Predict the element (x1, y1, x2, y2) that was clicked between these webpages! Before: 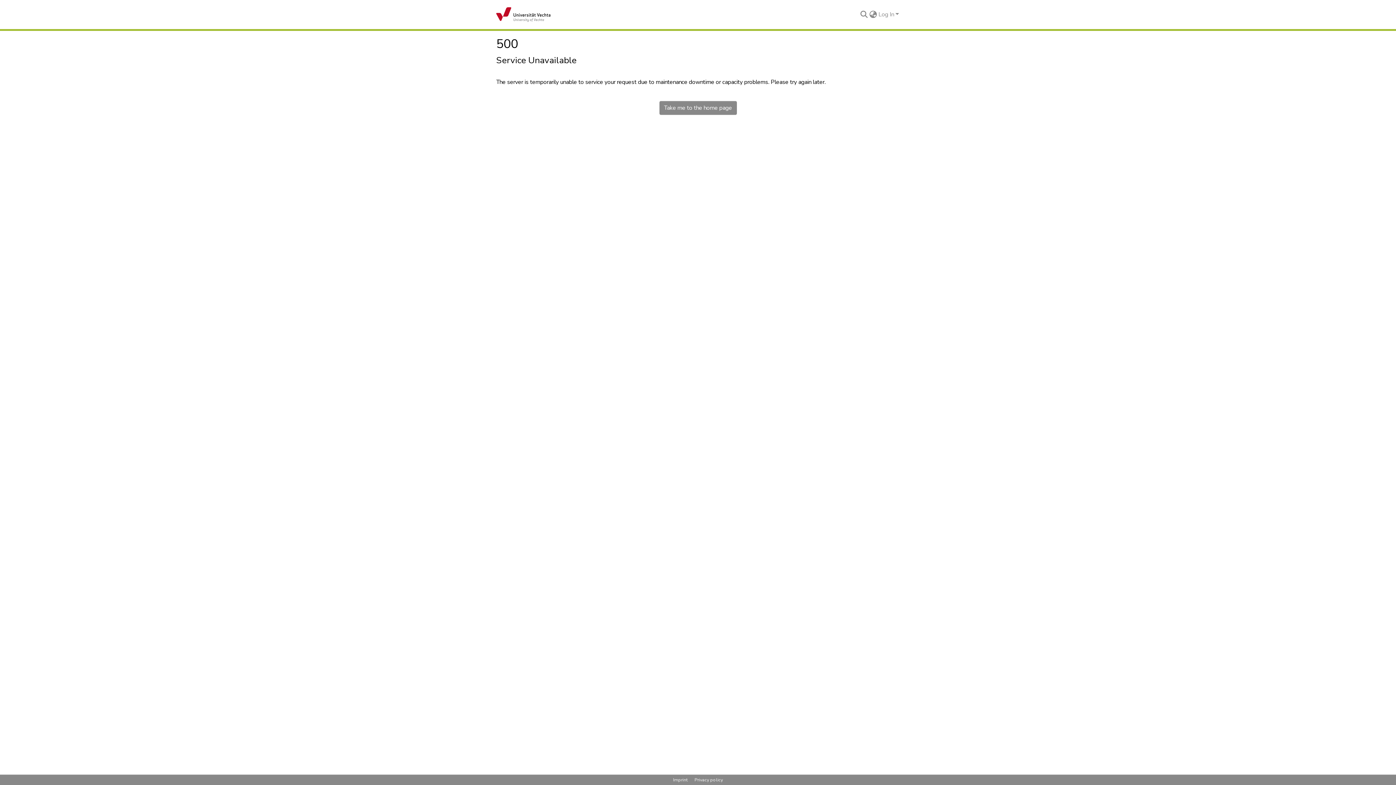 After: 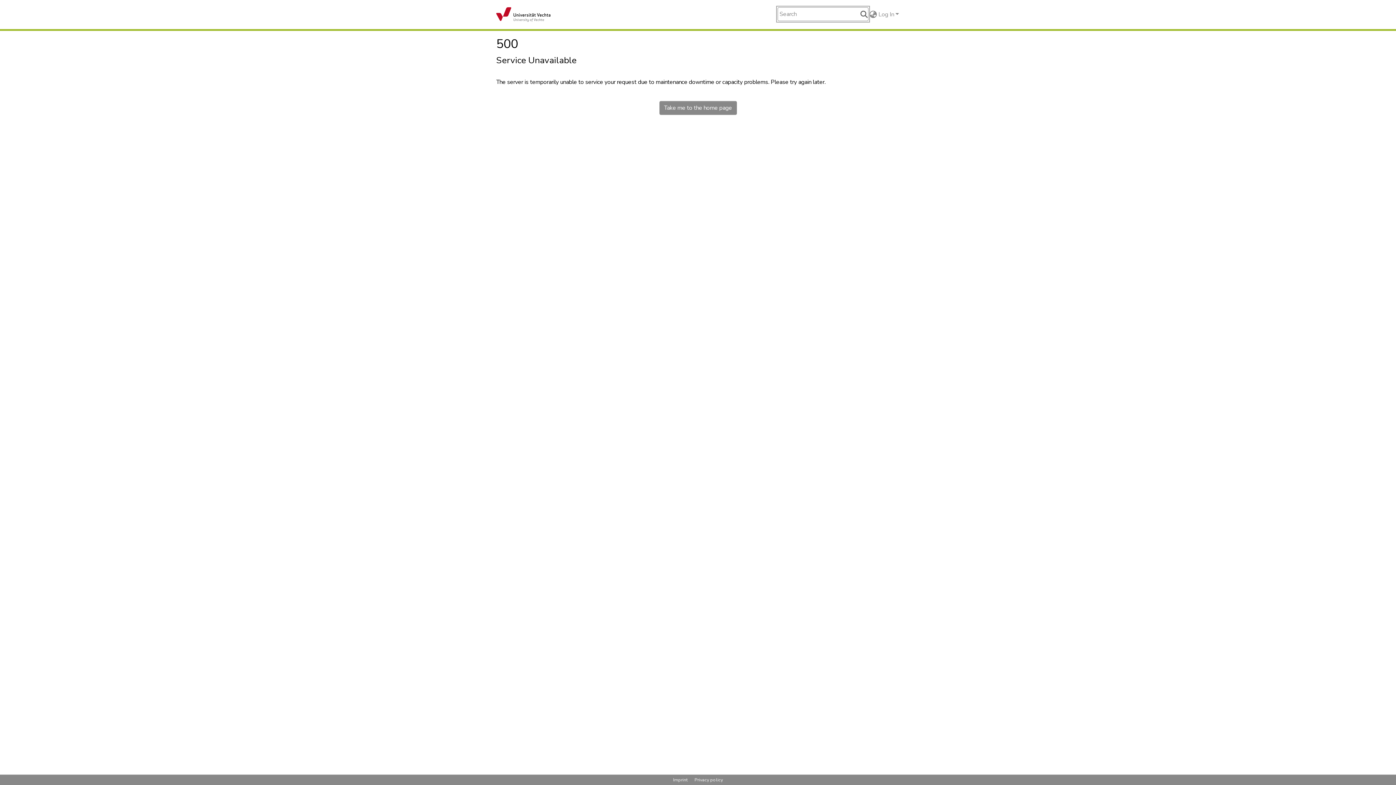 Action: label: Submit search bbox: (859, 10, 868, 18)